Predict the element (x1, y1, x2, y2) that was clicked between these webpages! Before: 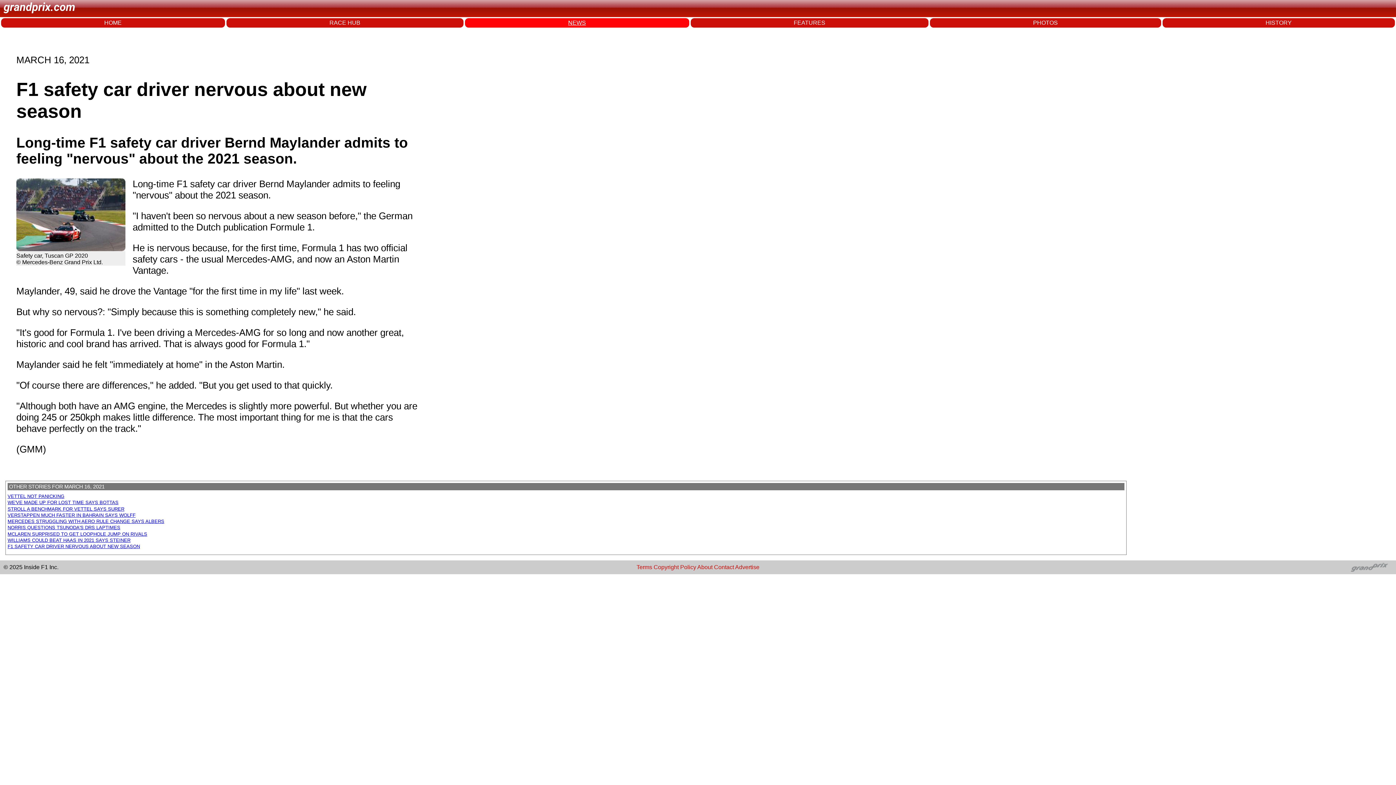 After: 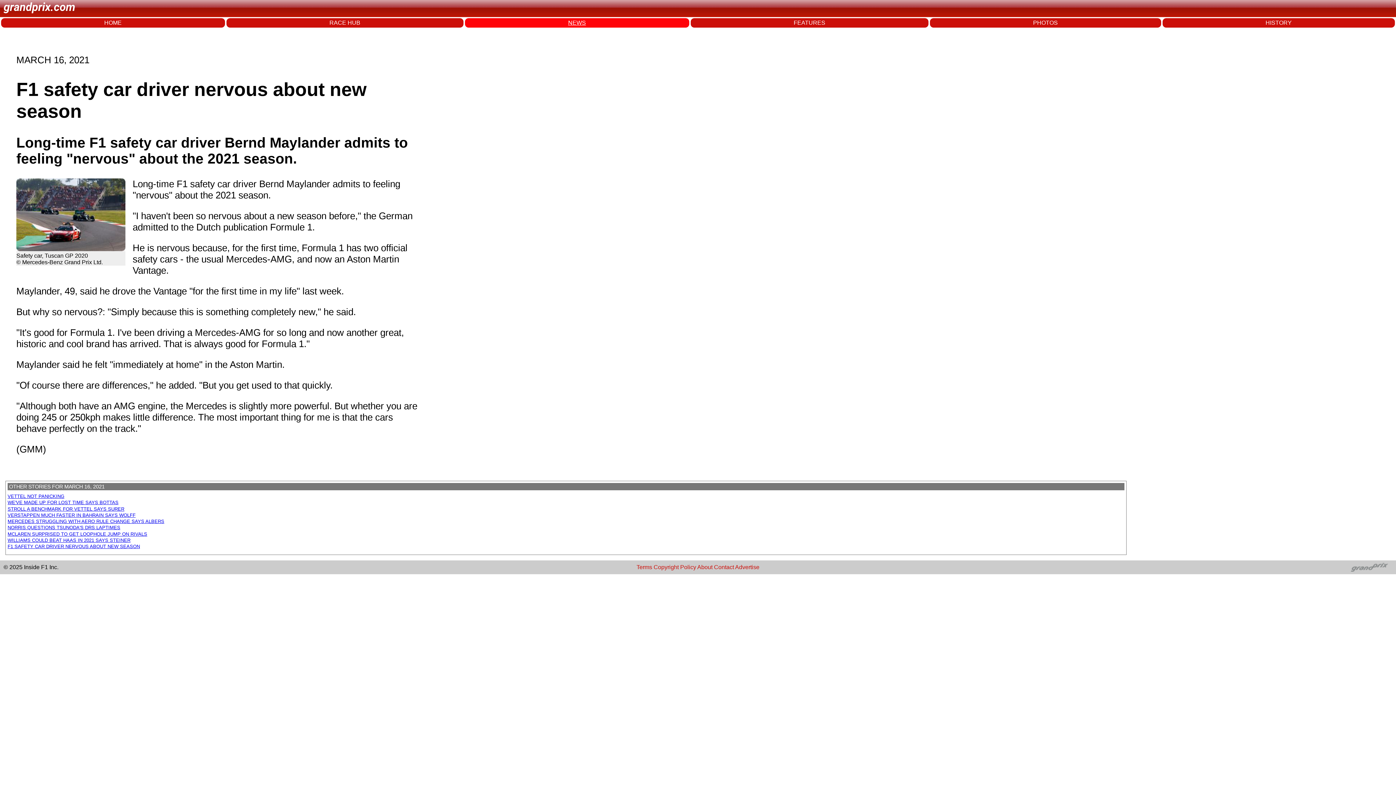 Action: label: Contact bbox: (714, 564, 734, 570)